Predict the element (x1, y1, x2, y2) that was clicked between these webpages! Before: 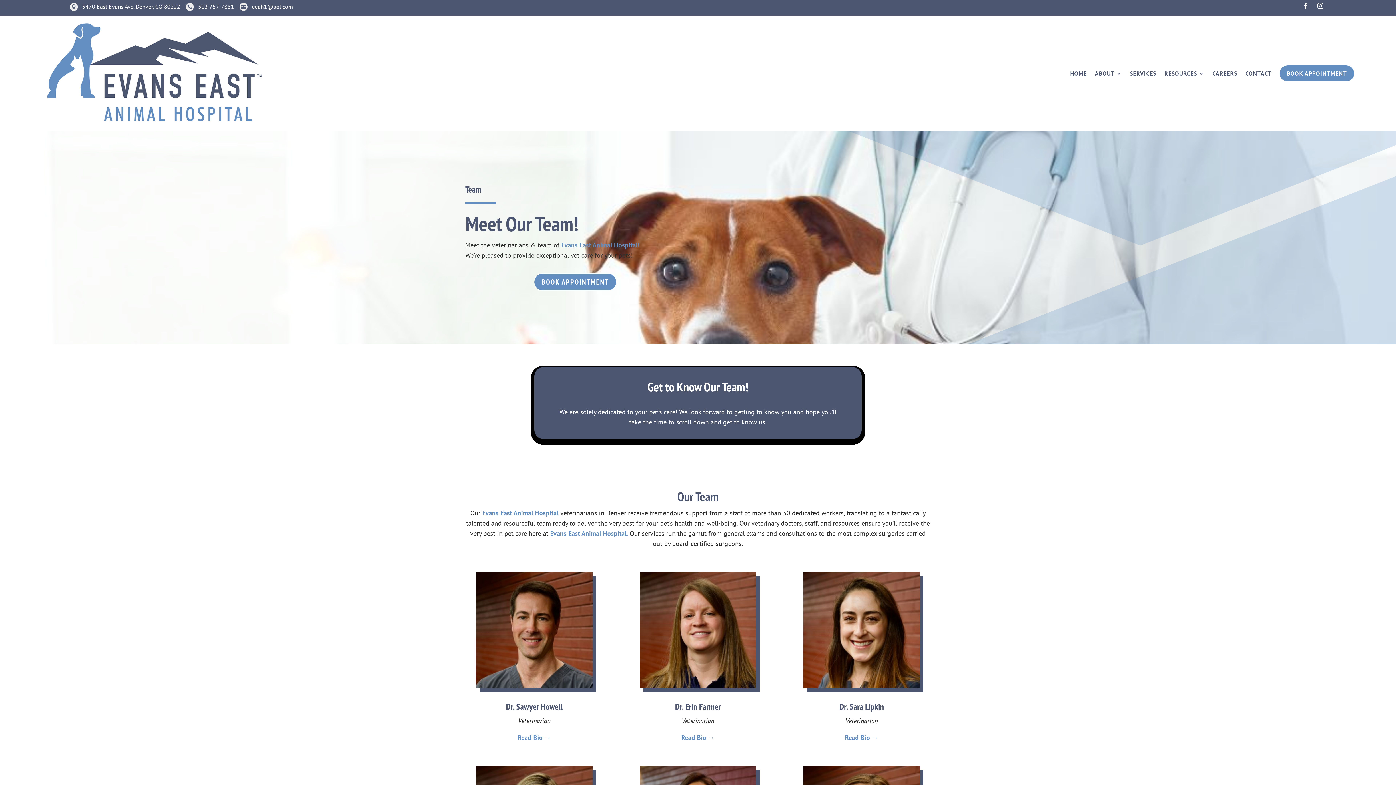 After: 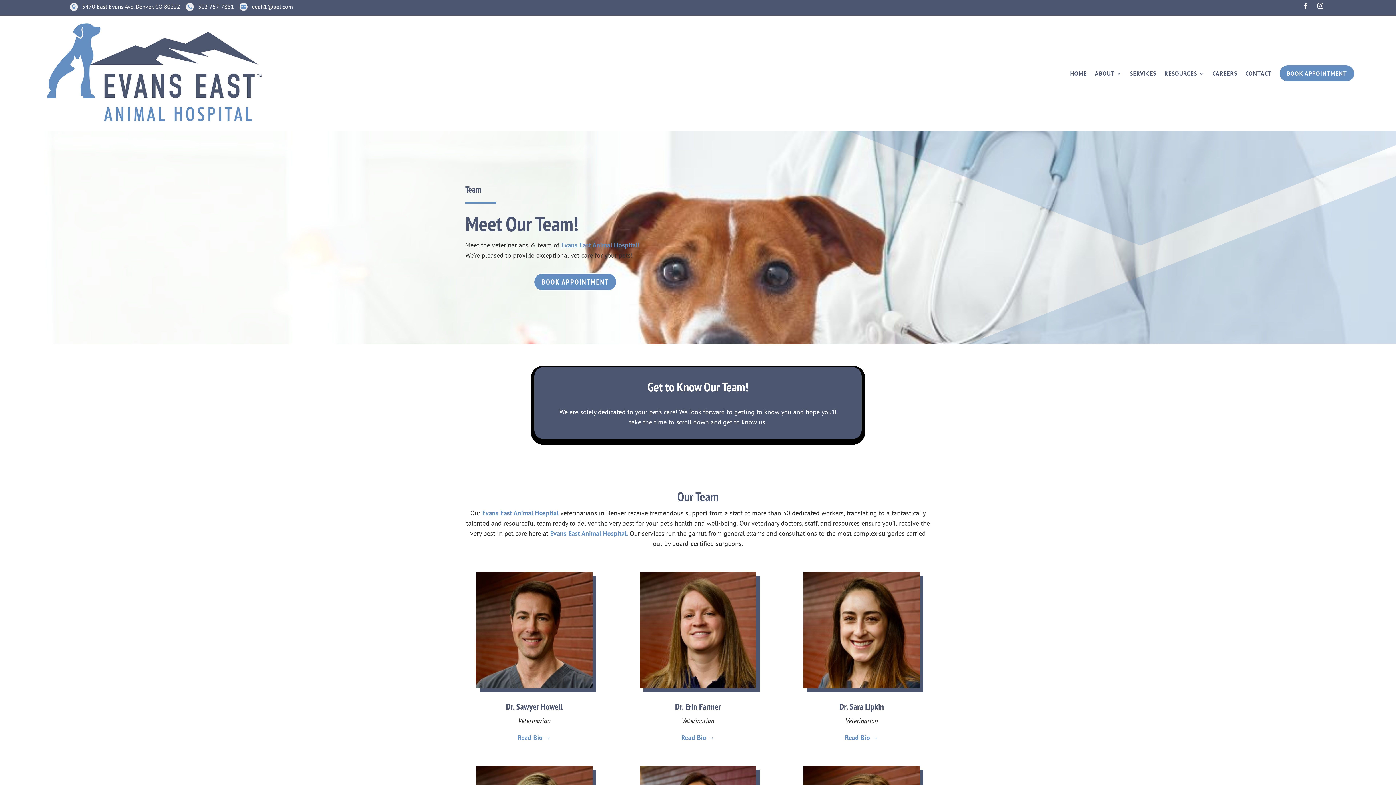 Action: bbox: (239, 1, 293, 11) label: 
eeah1@aol.com